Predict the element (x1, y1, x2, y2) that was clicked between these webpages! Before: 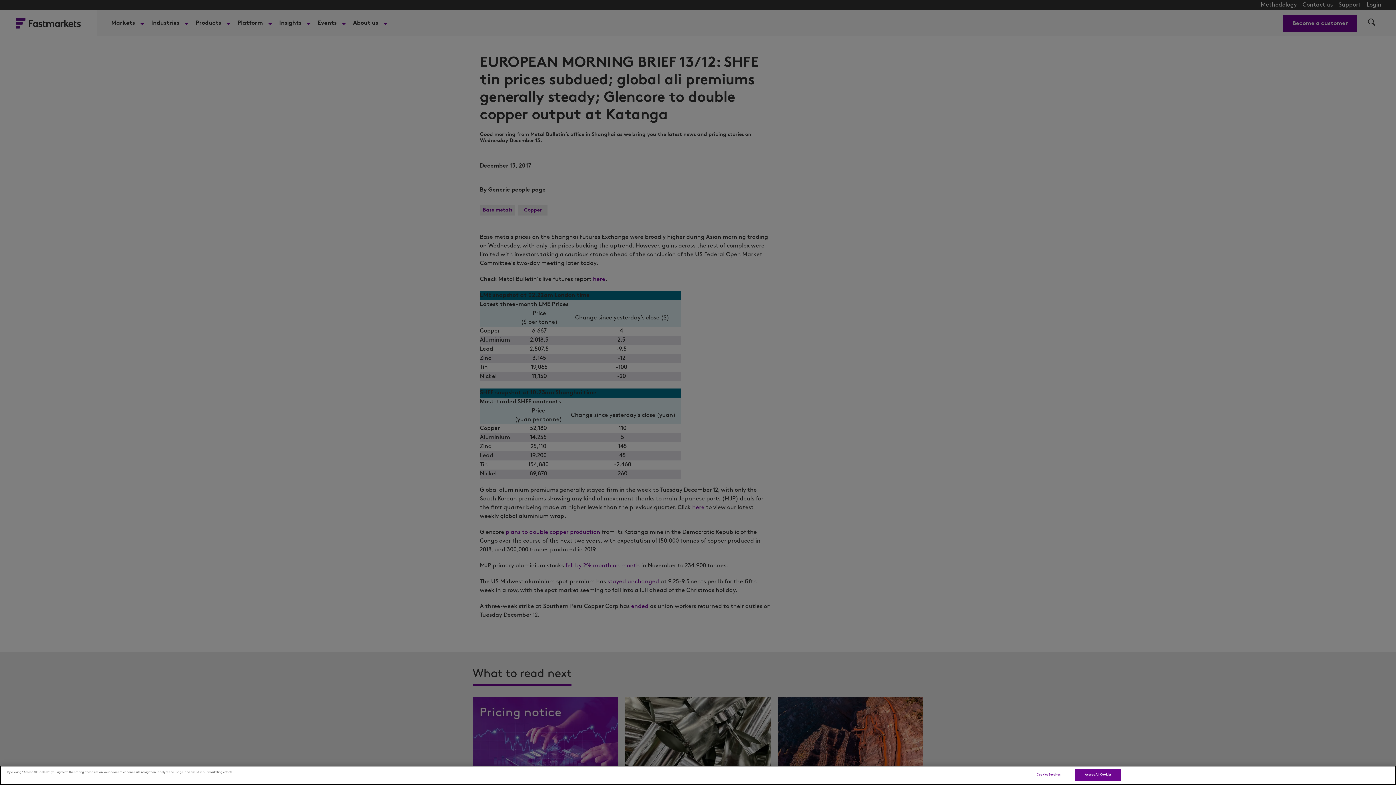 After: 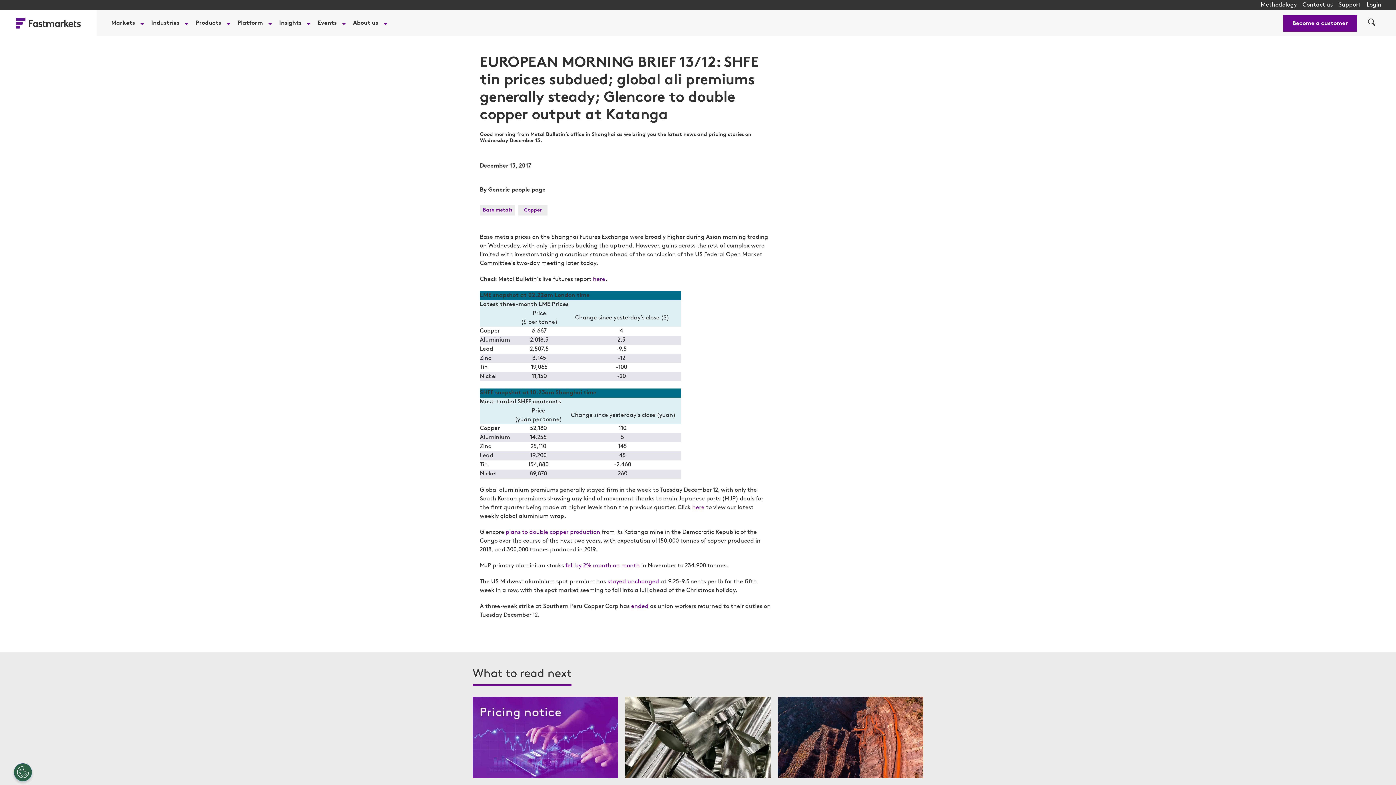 Action: bbox: (1075, 769, 1121, 781) label: Accept All Cookies